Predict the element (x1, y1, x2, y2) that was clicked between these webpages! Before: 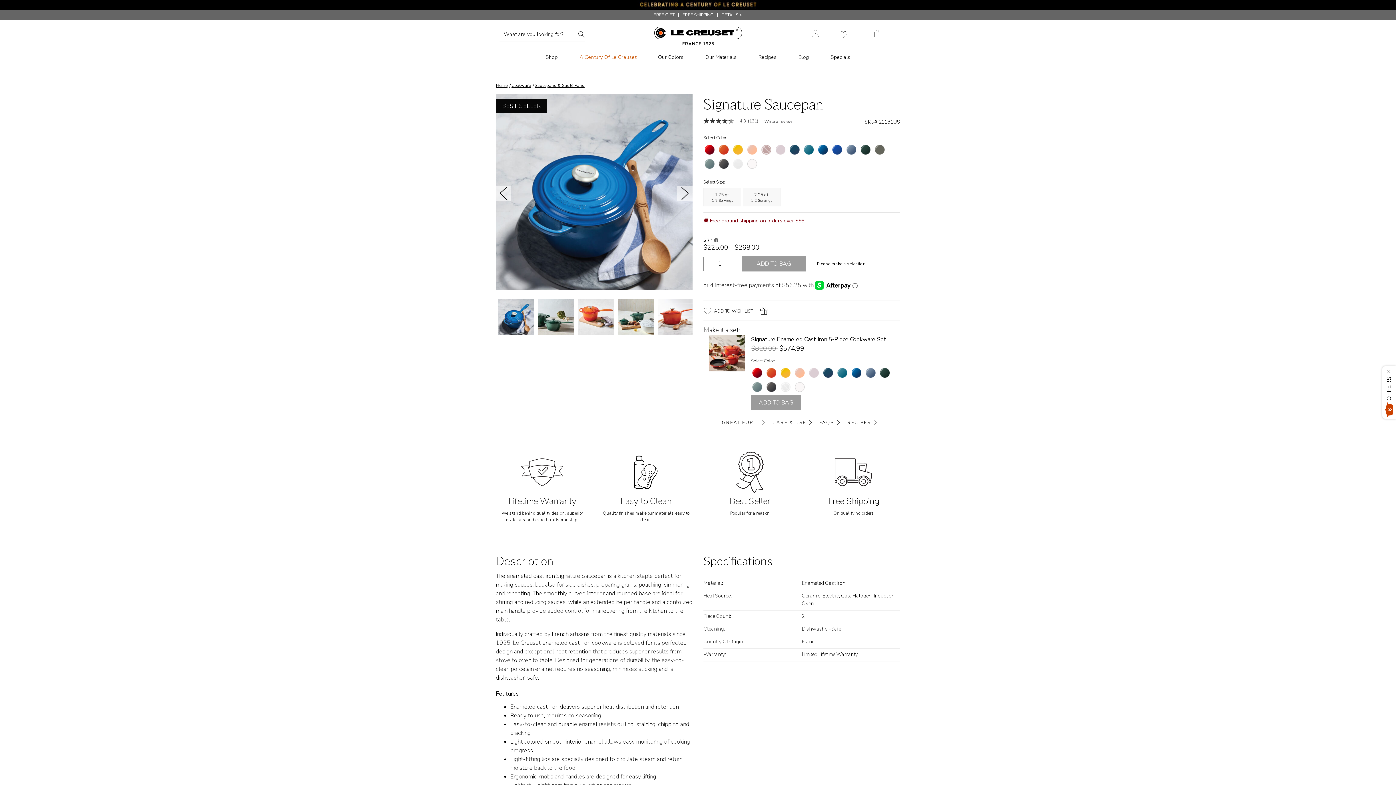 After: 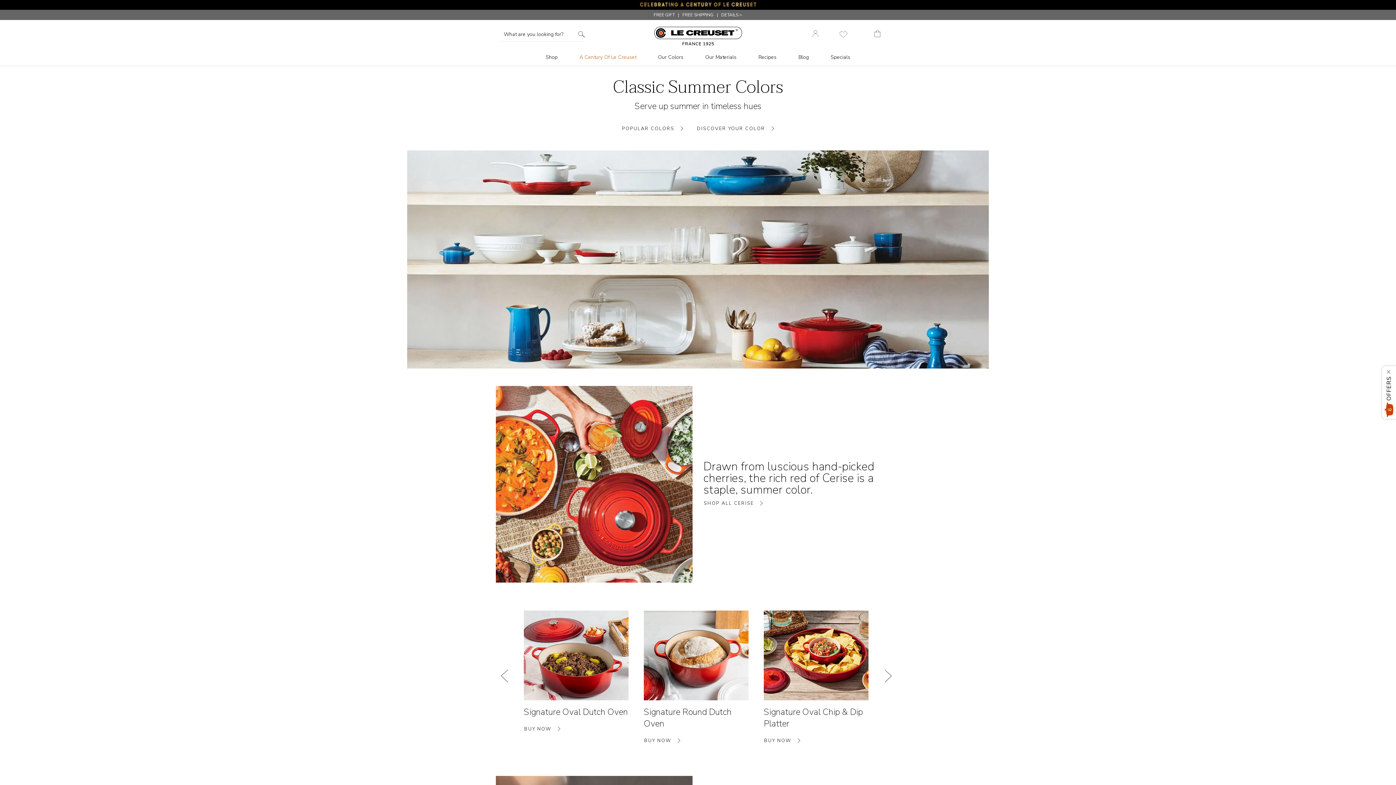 Action: label: Our Colors bbox: (647, 48, 694, 65)